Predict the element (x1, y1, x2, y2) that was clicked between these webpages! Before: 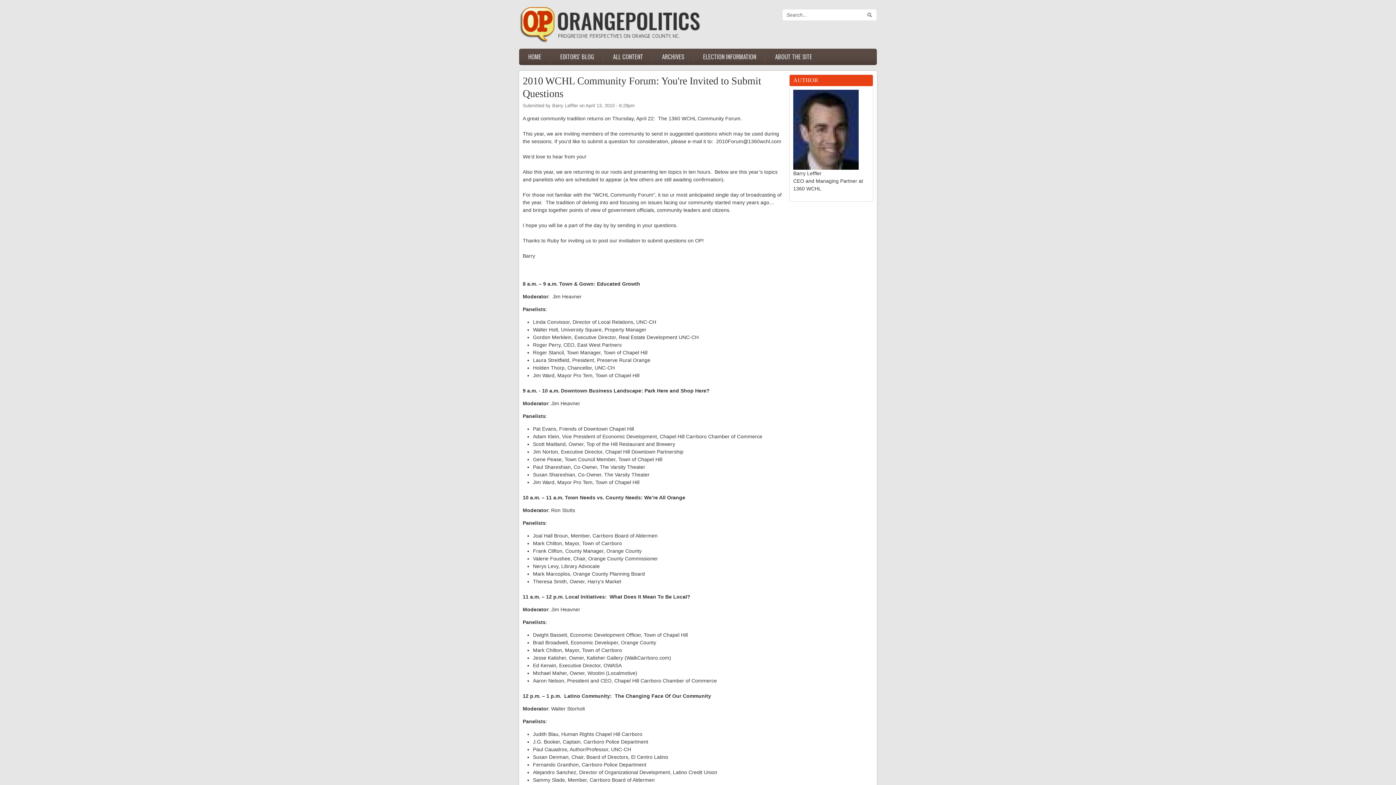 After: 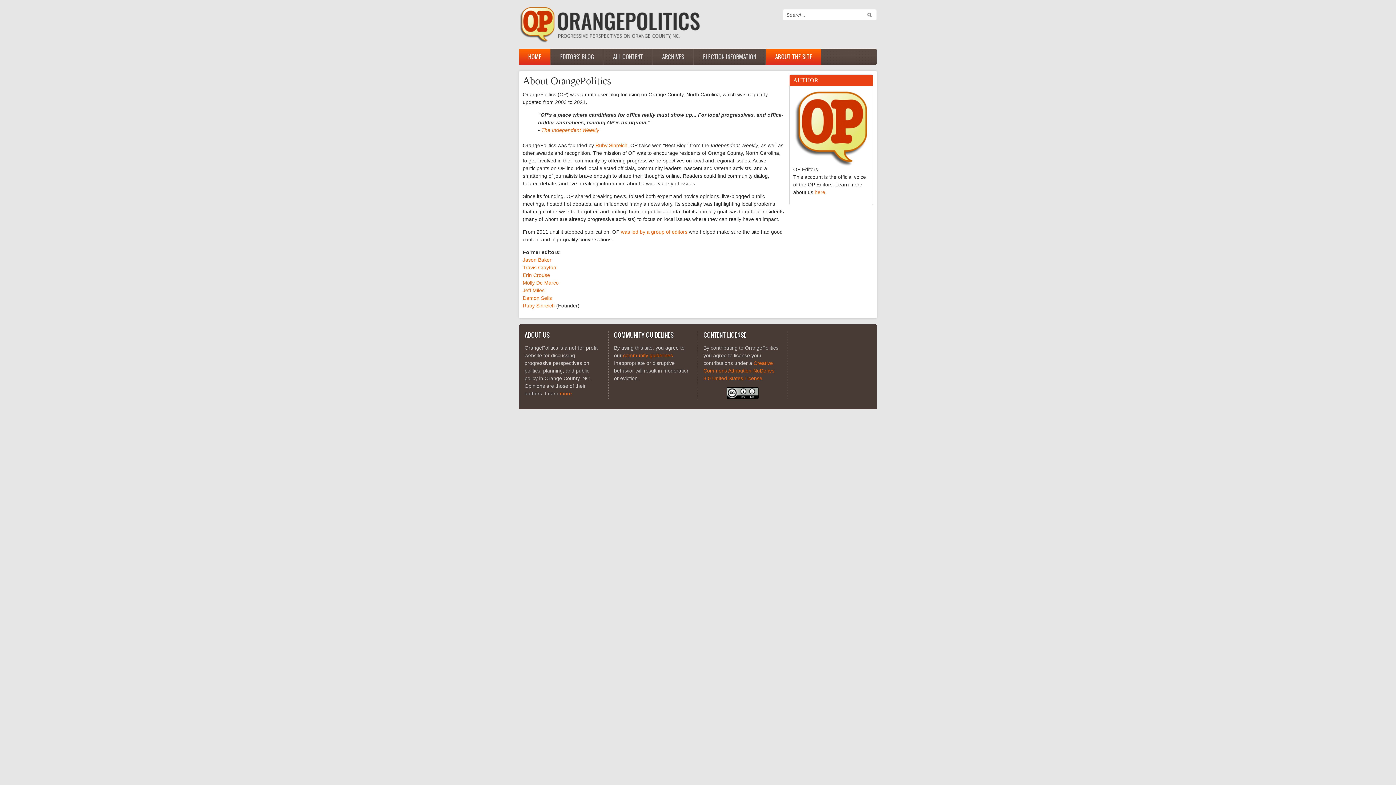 Action: bbox: (519, 48, 550, 65) label: HOME